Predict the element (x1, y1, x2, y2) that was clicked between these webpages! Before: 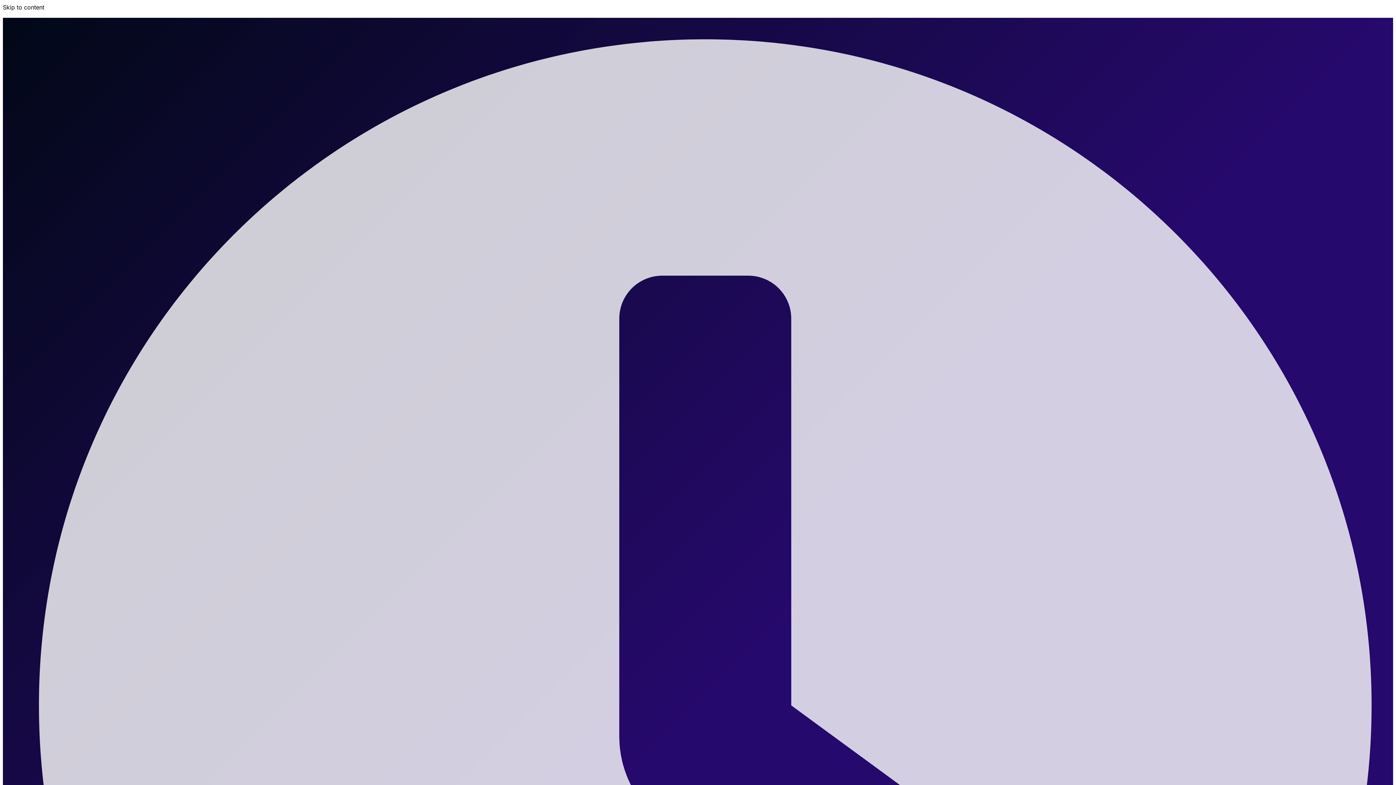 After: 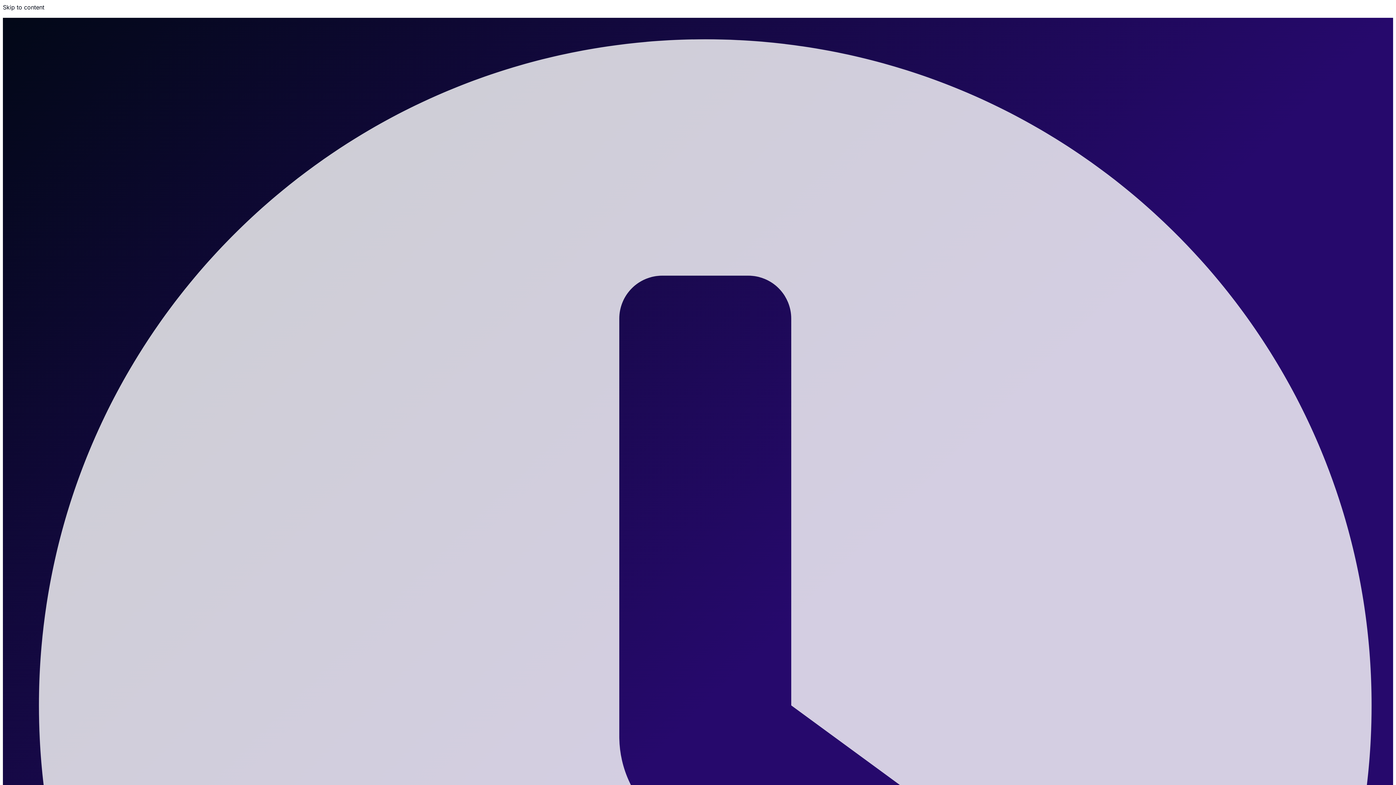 Action: label: Skip to content bbox: (2, 3, 44, 10)